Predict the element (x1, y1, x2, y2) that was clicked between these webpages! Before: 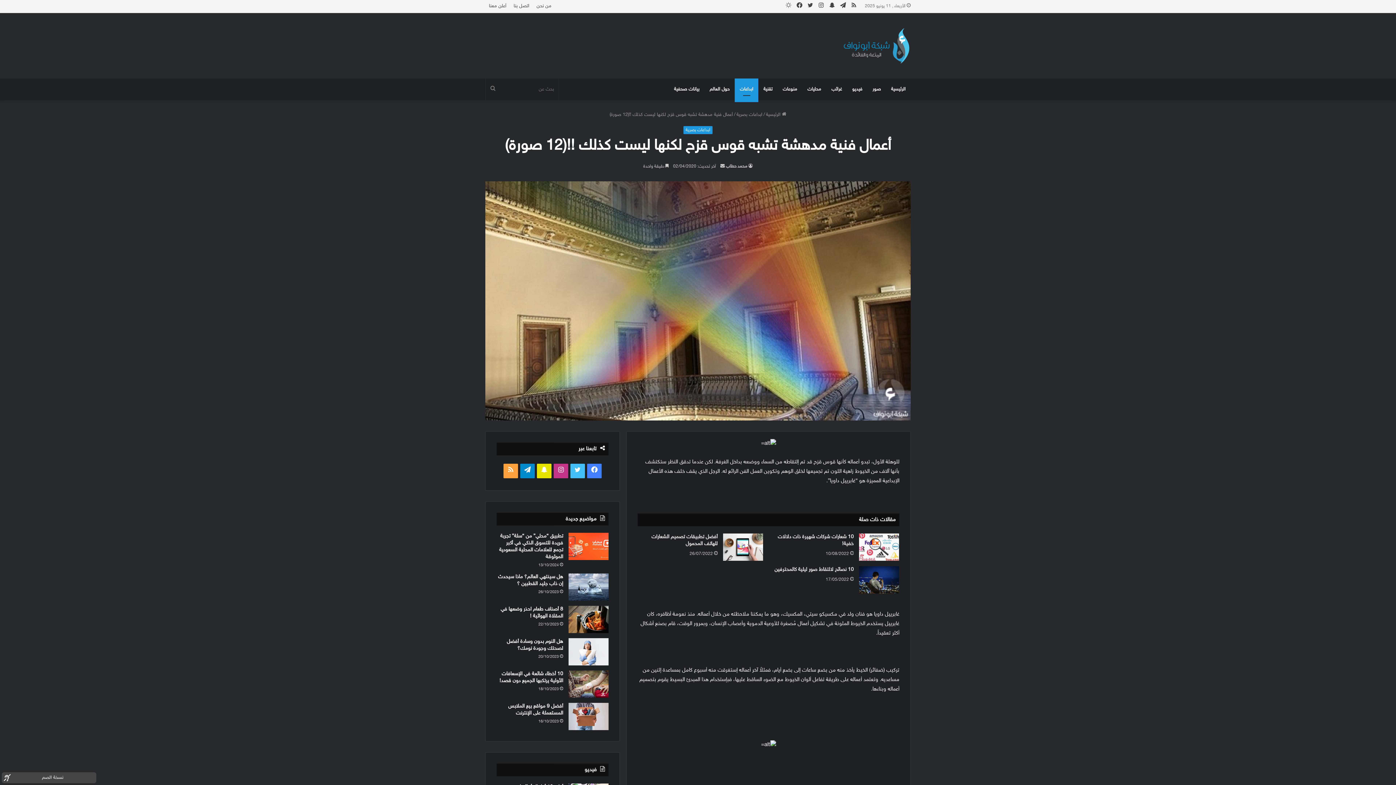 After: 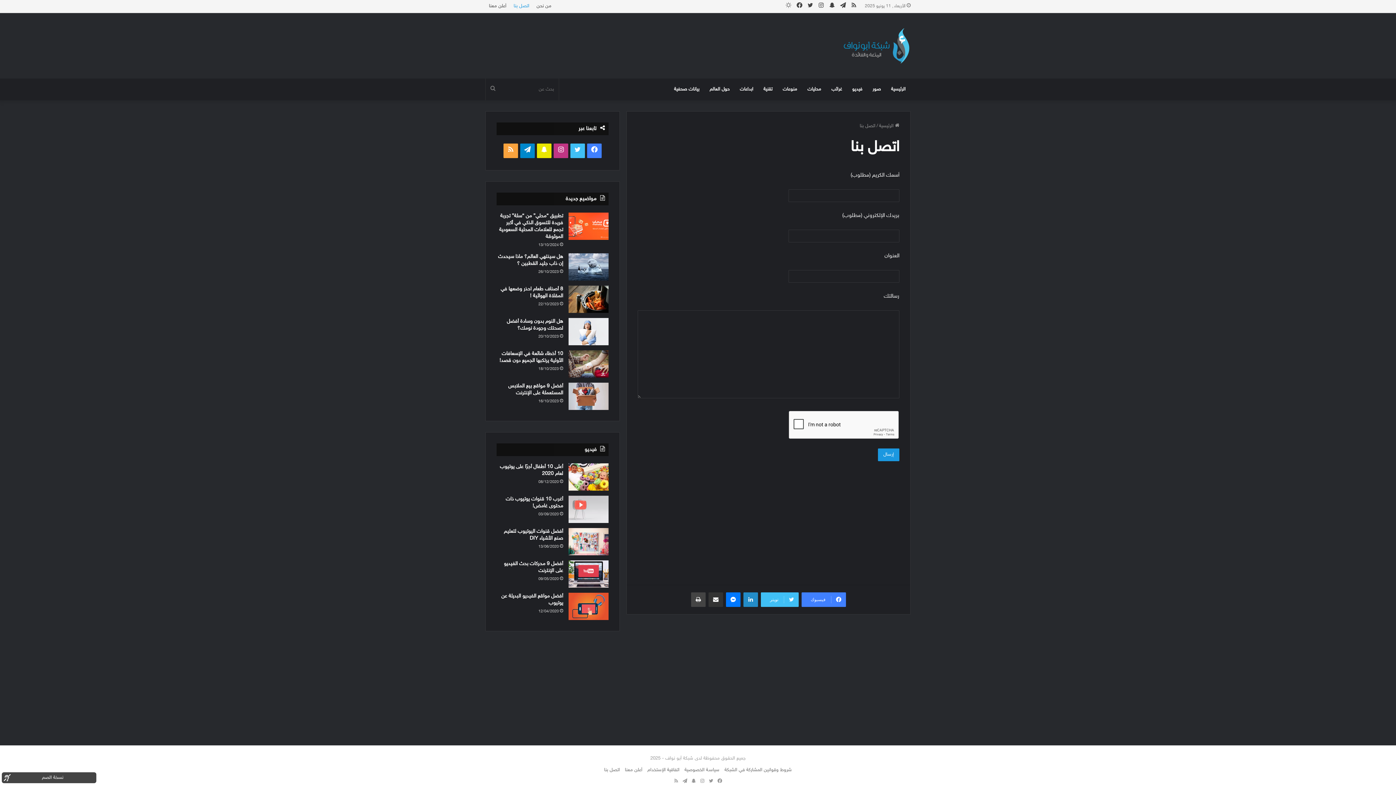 Action: label: اتصل بنا bbox: (510, 0, 533, 12)